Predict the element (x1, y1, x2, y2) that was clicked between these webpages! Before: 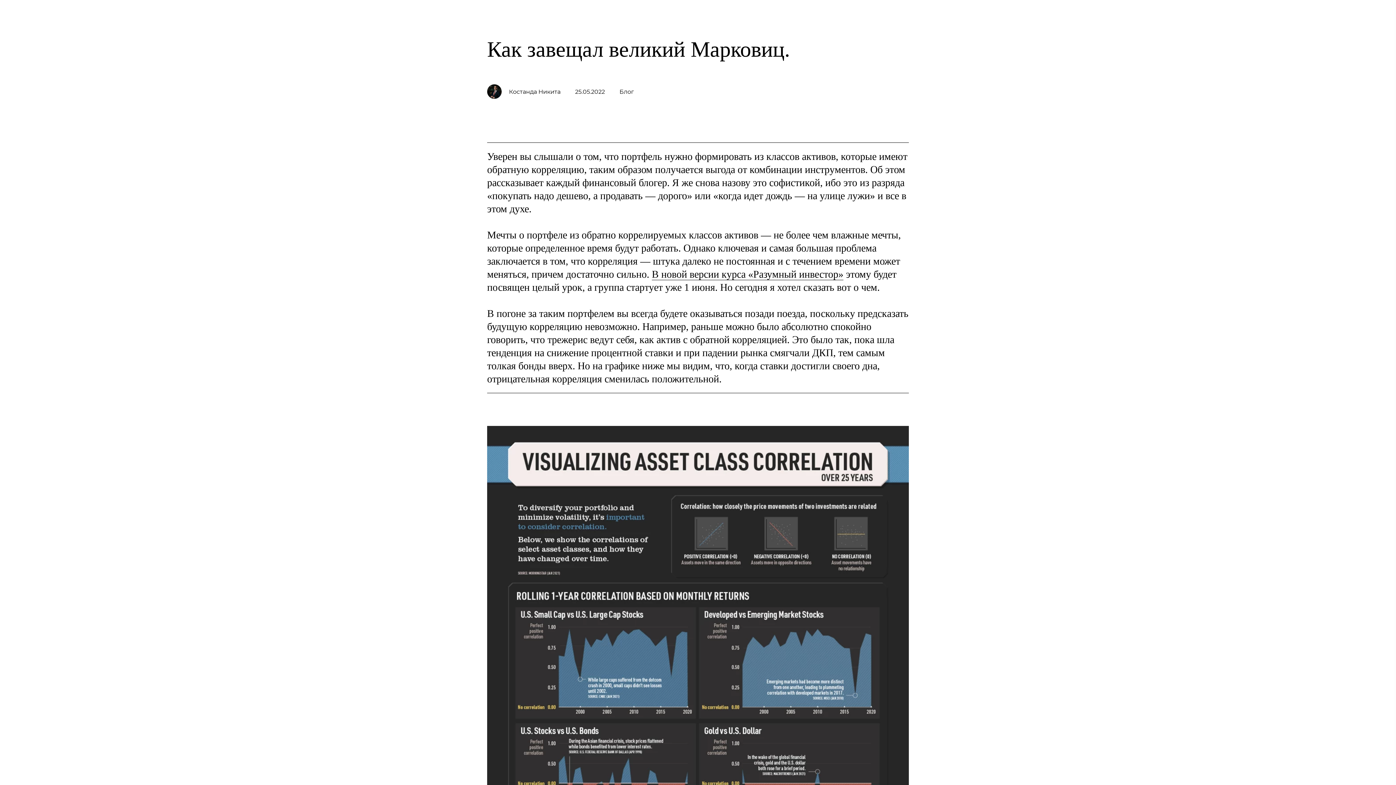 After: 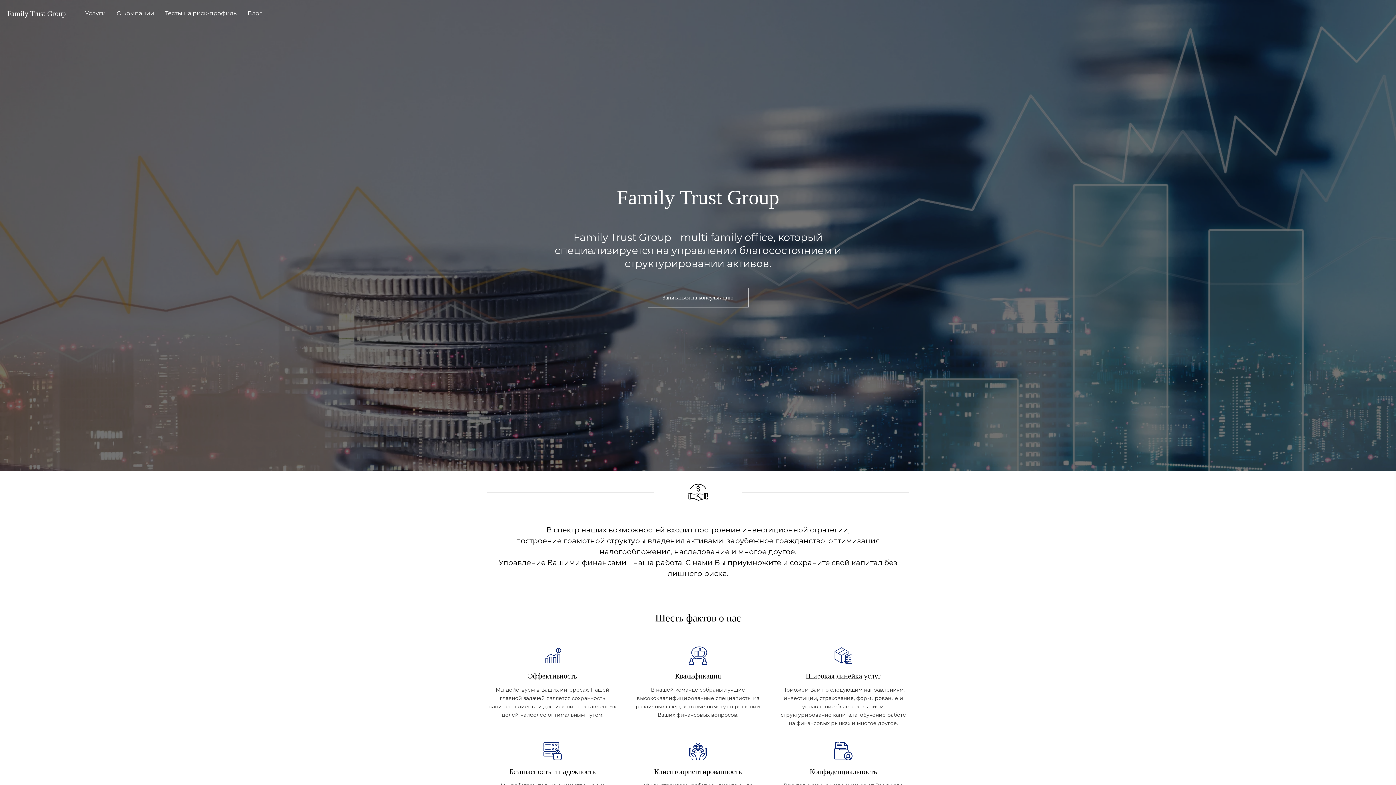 Action: label: Family Trust Group bbox: (7, 8, 65, 18)